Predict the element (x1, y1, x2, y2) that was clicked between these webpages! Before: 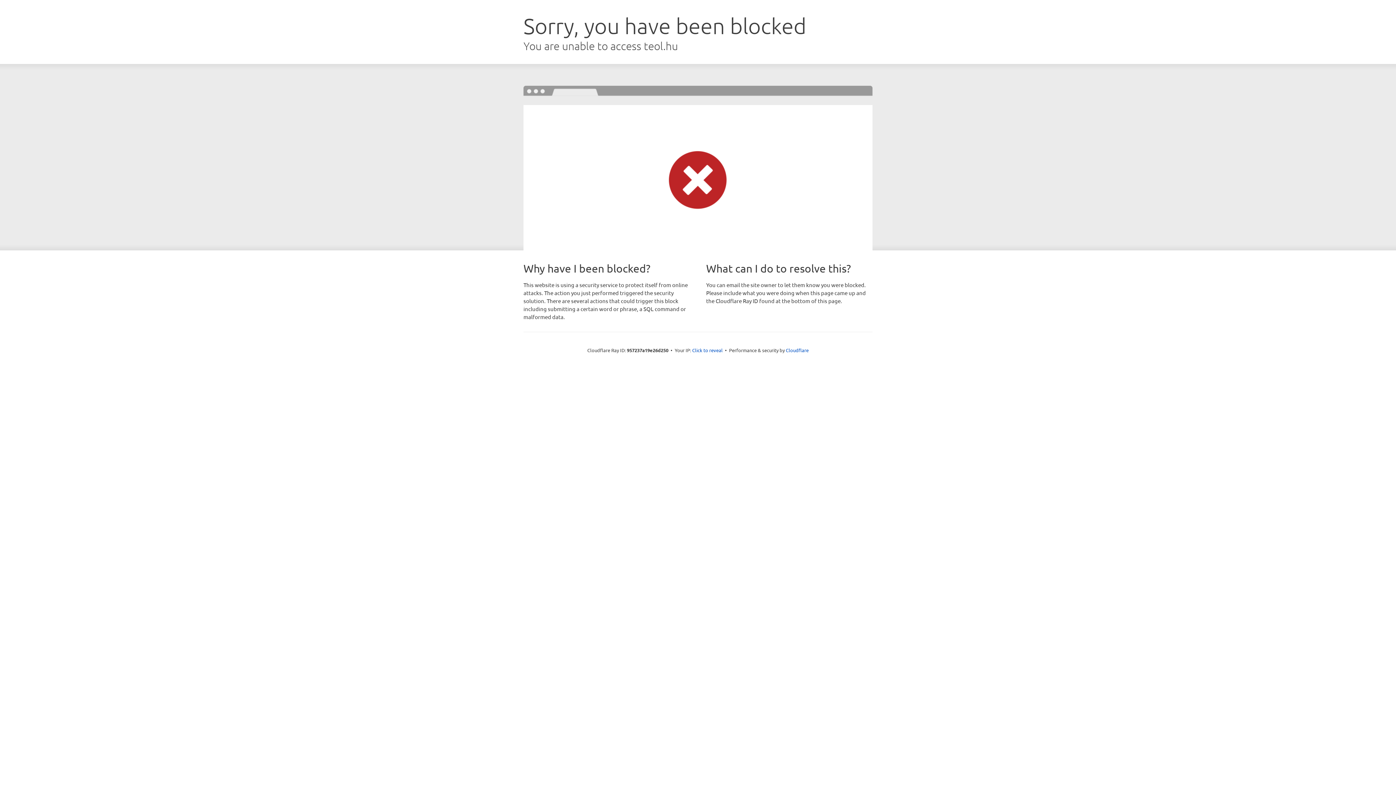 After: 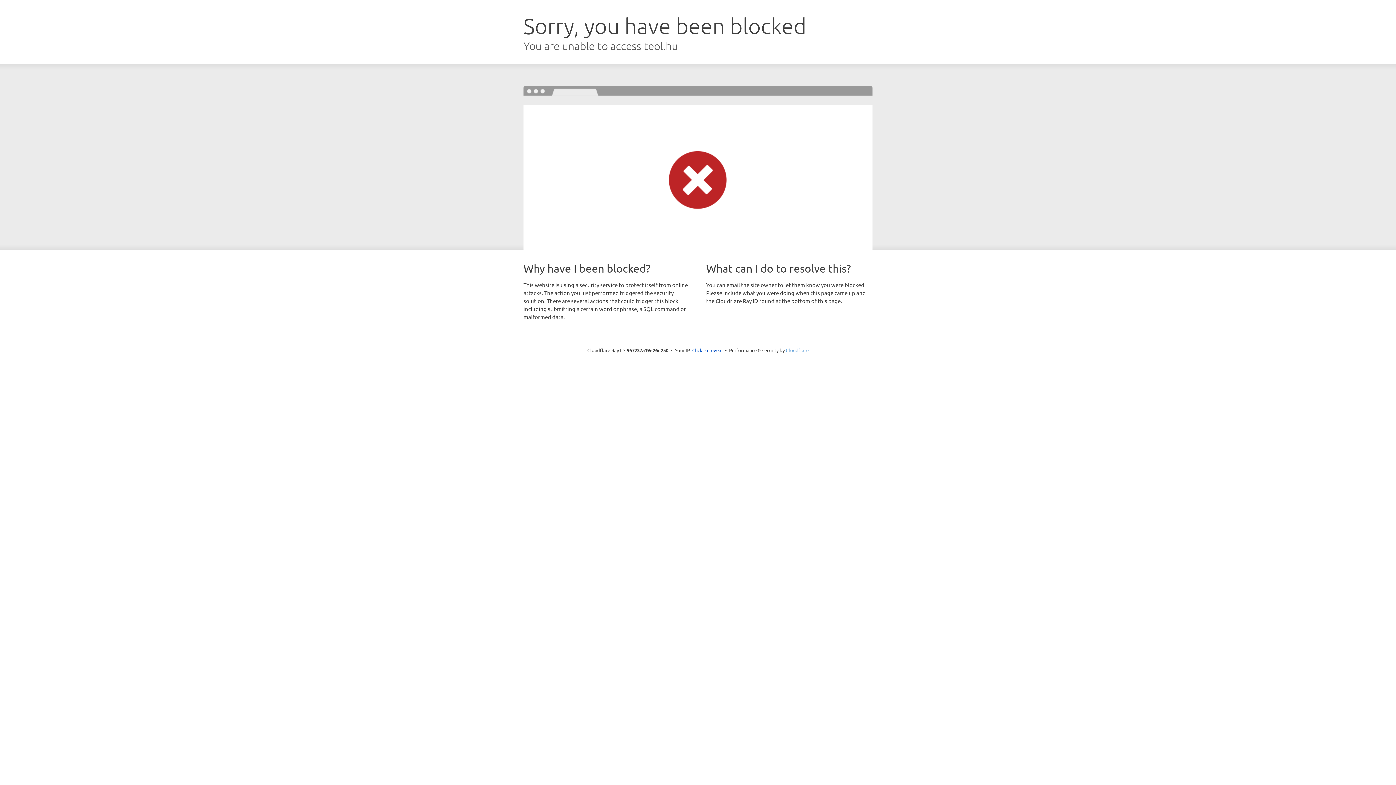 Action: bbox: (786, 347, 808, 353) label: Cloudflare